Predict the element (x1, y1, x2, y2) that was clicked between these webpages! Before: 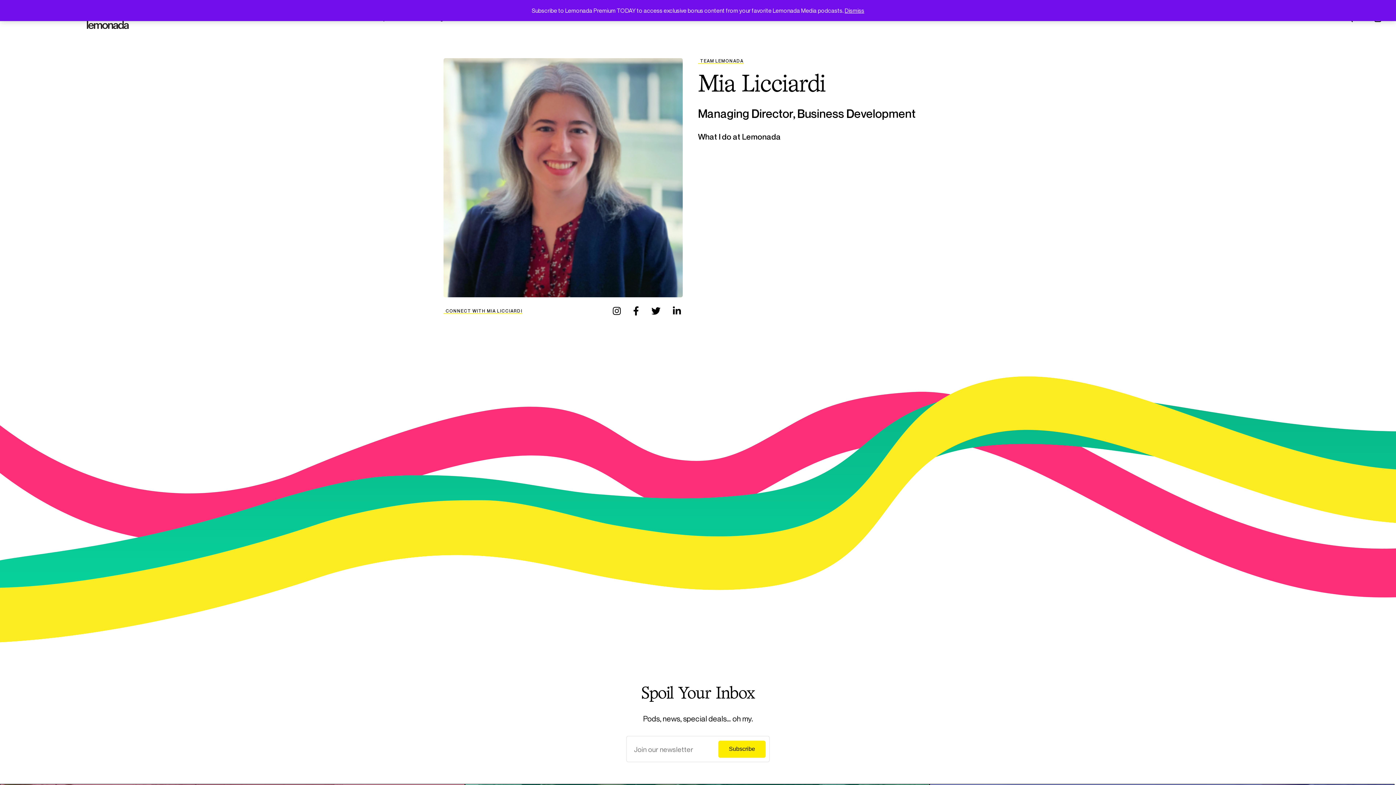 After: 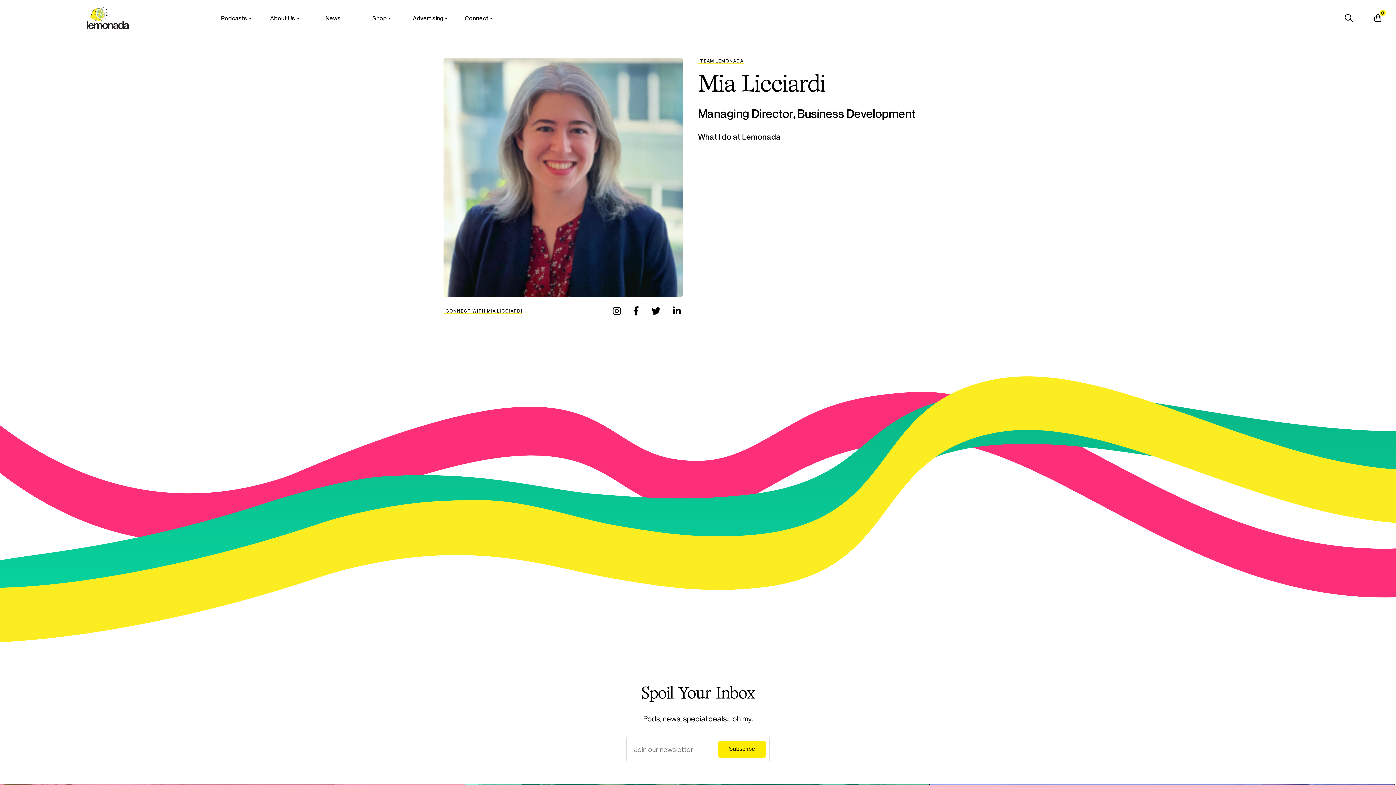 Action: label: Dismiss bbox: (844, 6, 864, 14)